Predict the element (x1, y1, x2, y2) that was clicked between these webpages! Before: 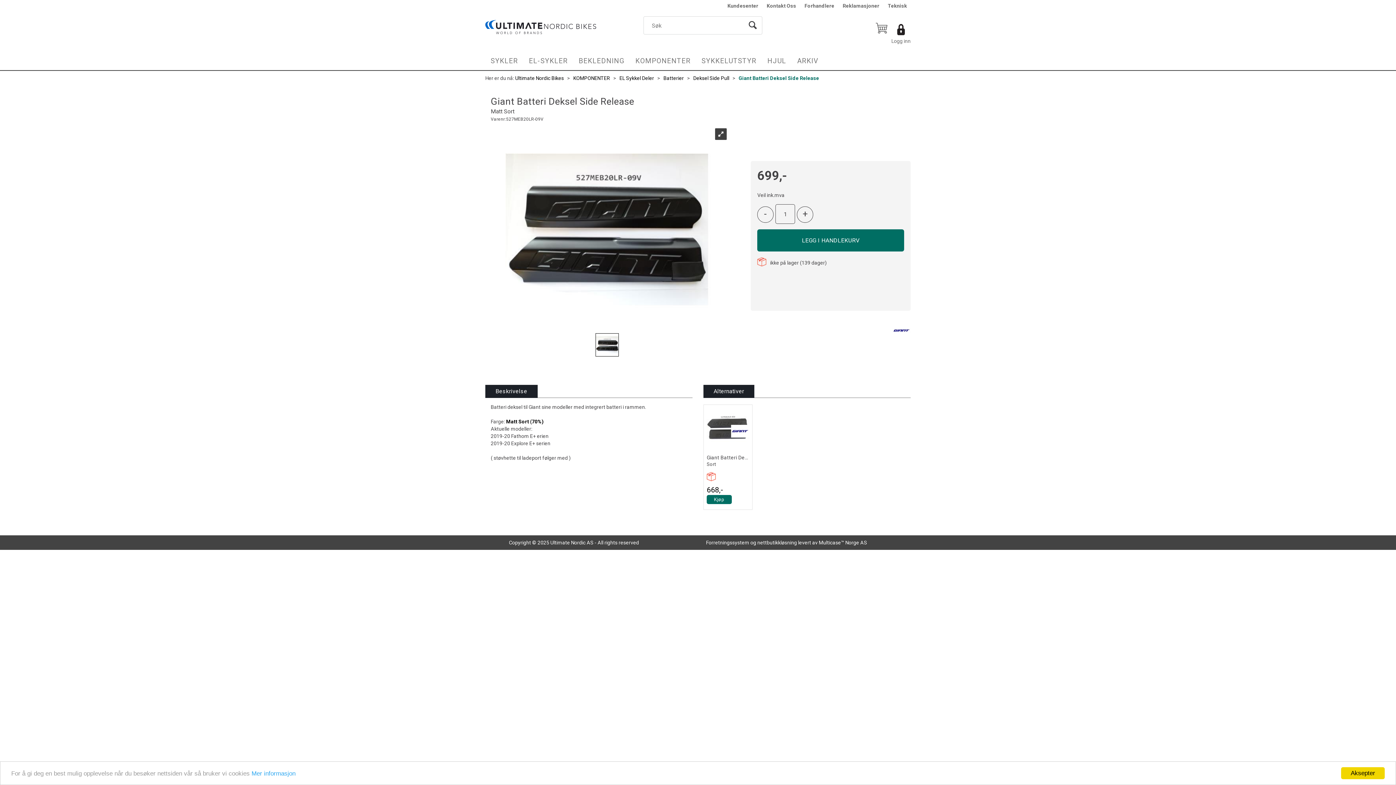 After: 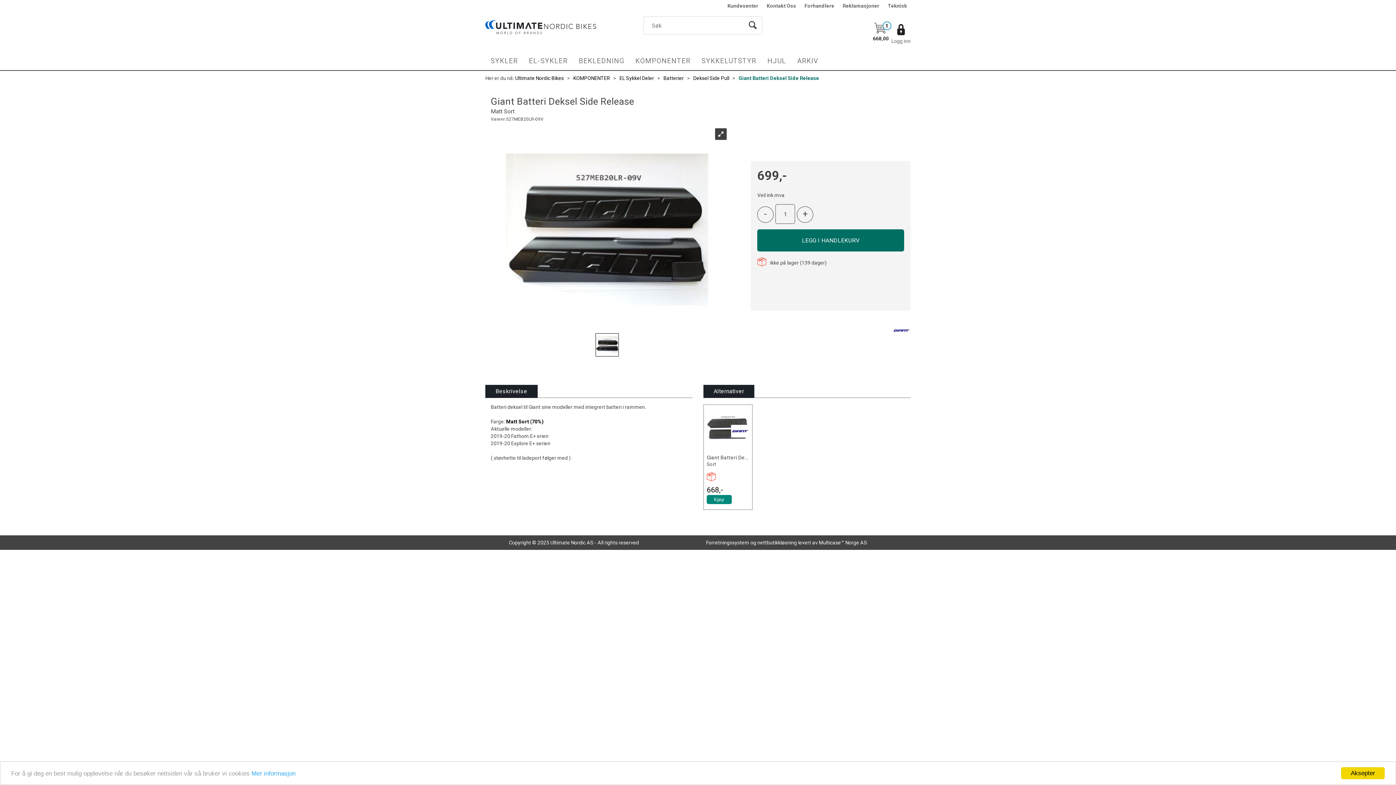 Action: bbox: (706, 495, 731, 504) label: Kjøp